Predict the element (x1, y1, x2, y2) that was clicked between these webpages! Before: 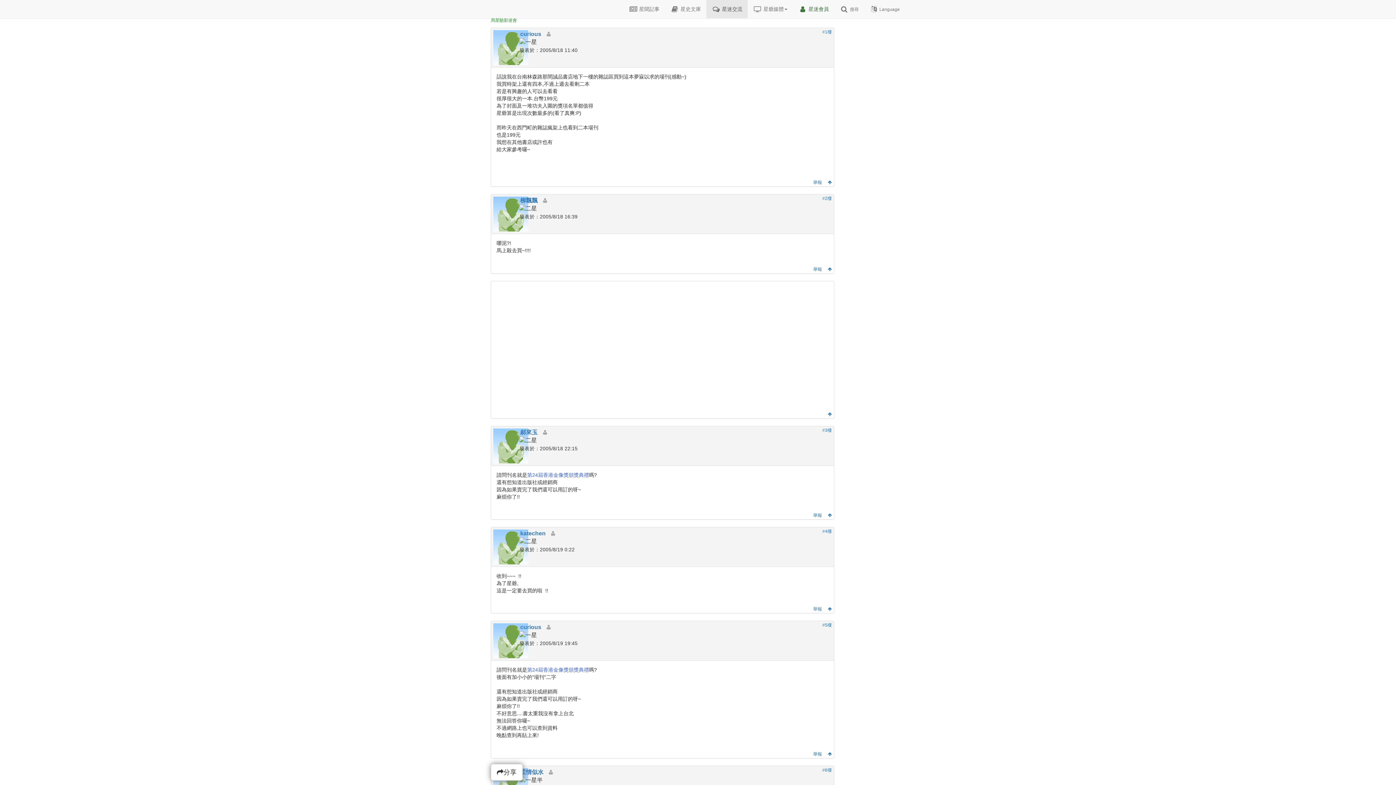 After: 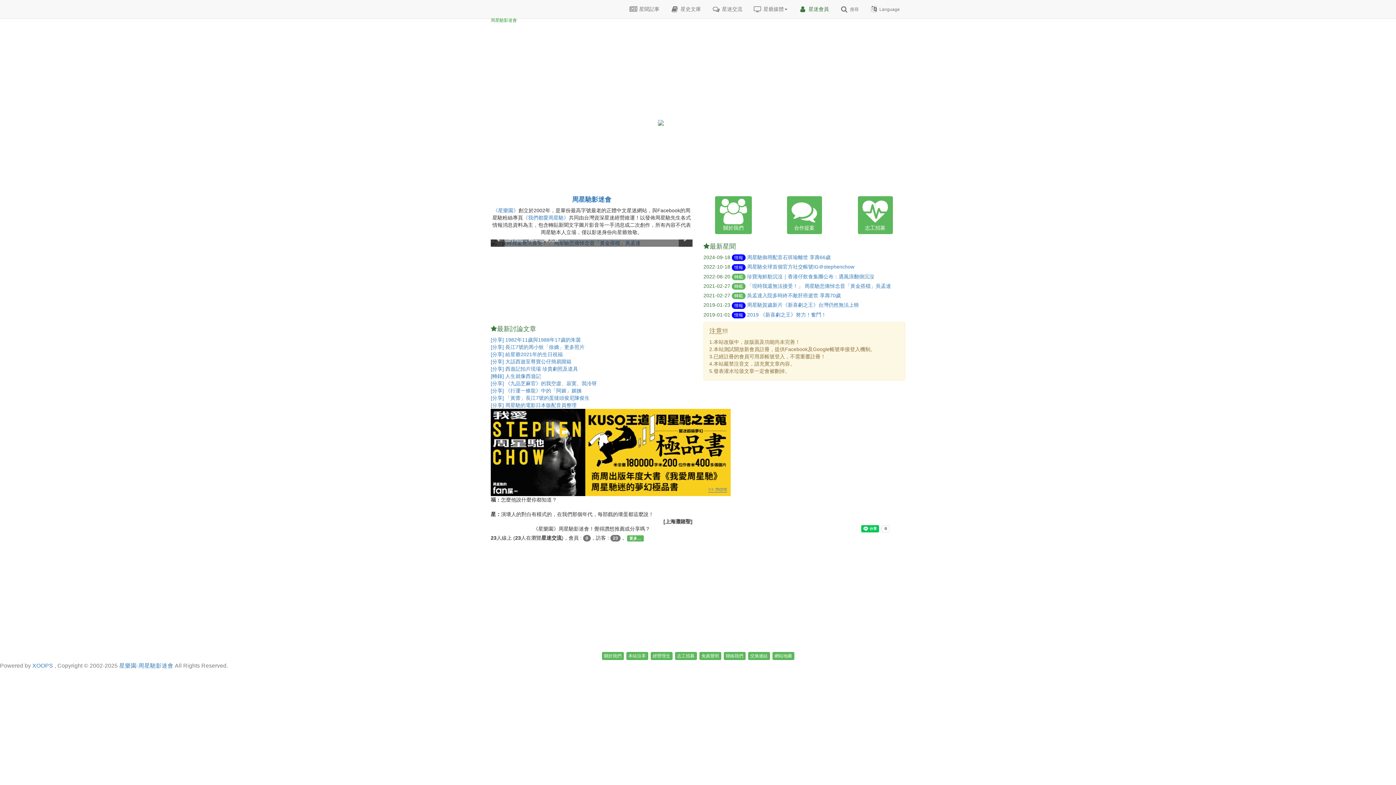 Action: bbox: (485, 0, 532, 18) label: 周星馳影迷會